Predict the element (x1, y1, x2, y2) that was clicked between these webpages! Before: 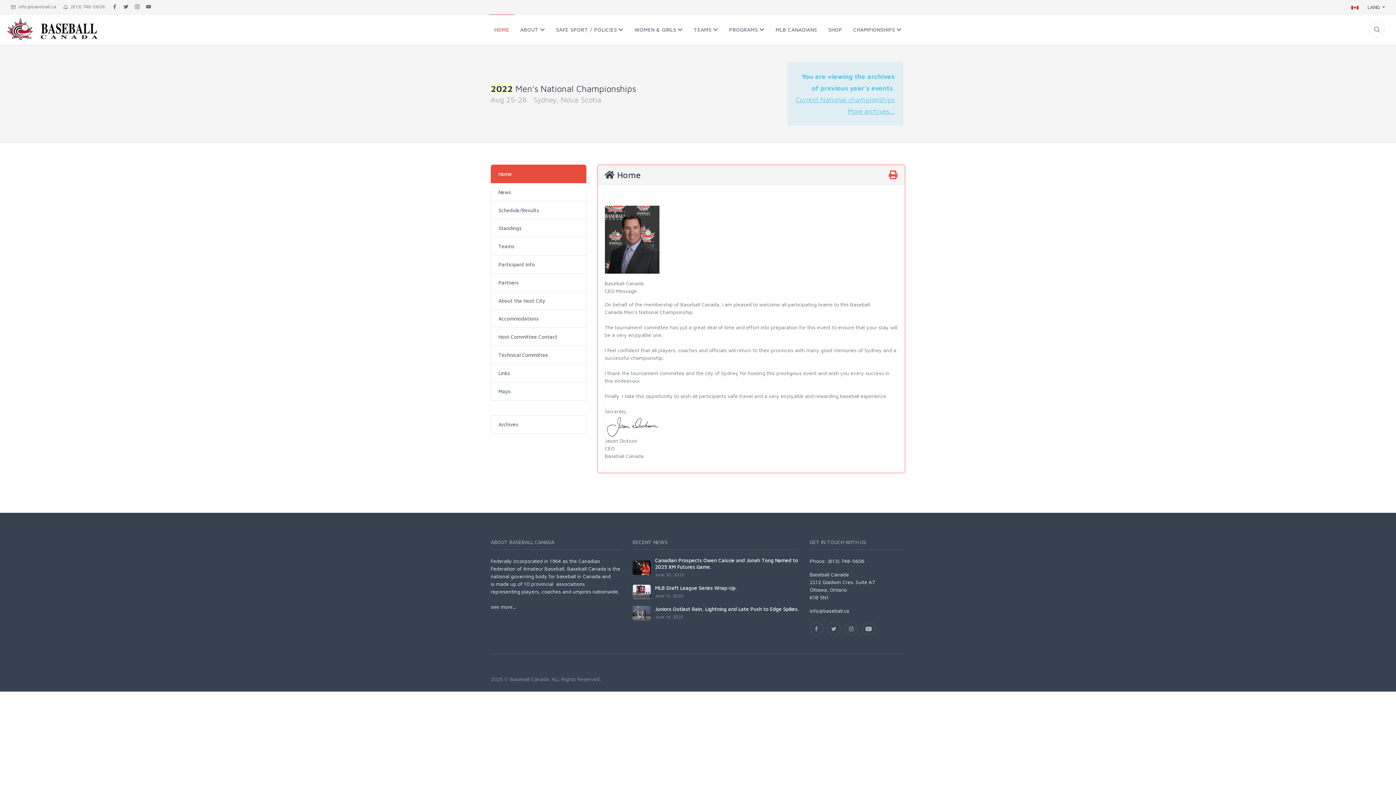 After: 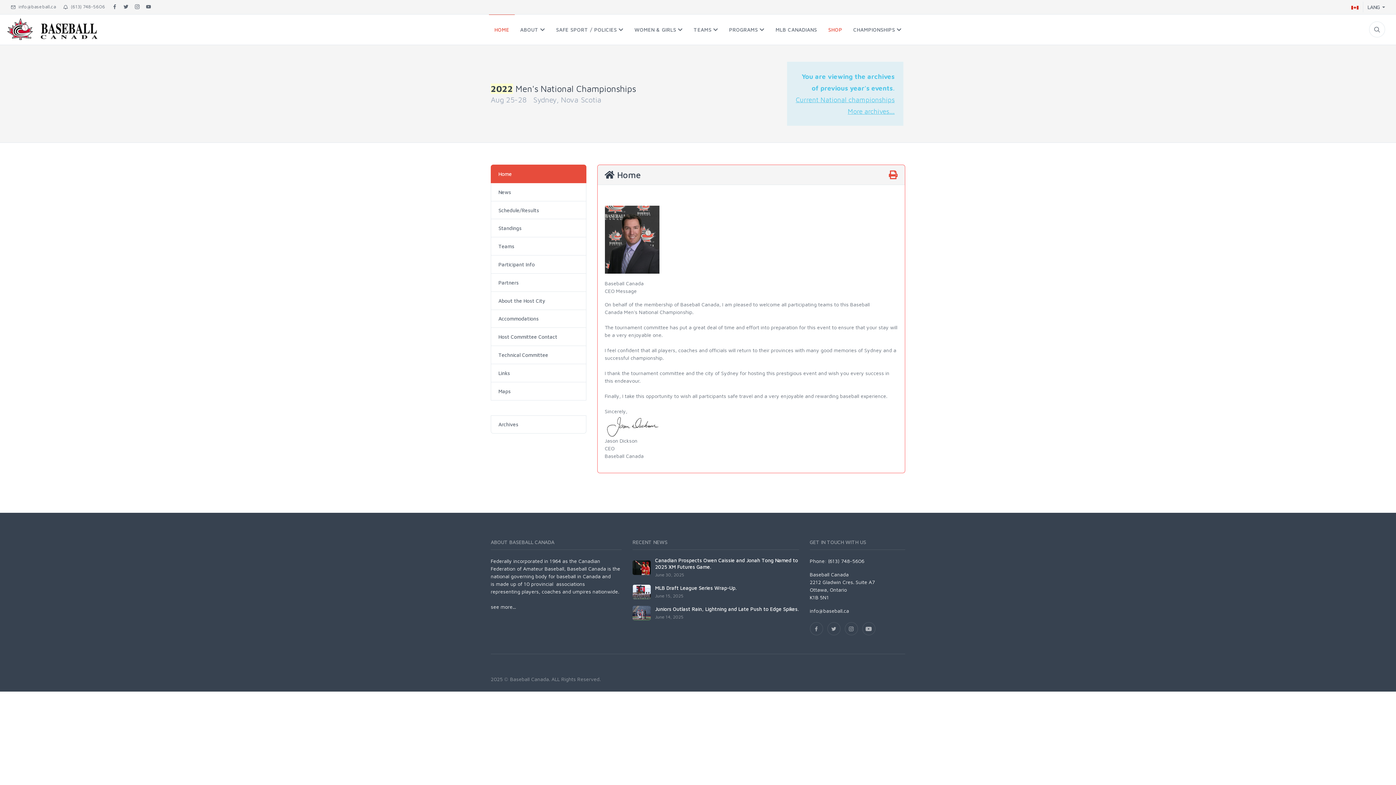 Action: bbox: (822, 14, 848, 44) label: SHOP